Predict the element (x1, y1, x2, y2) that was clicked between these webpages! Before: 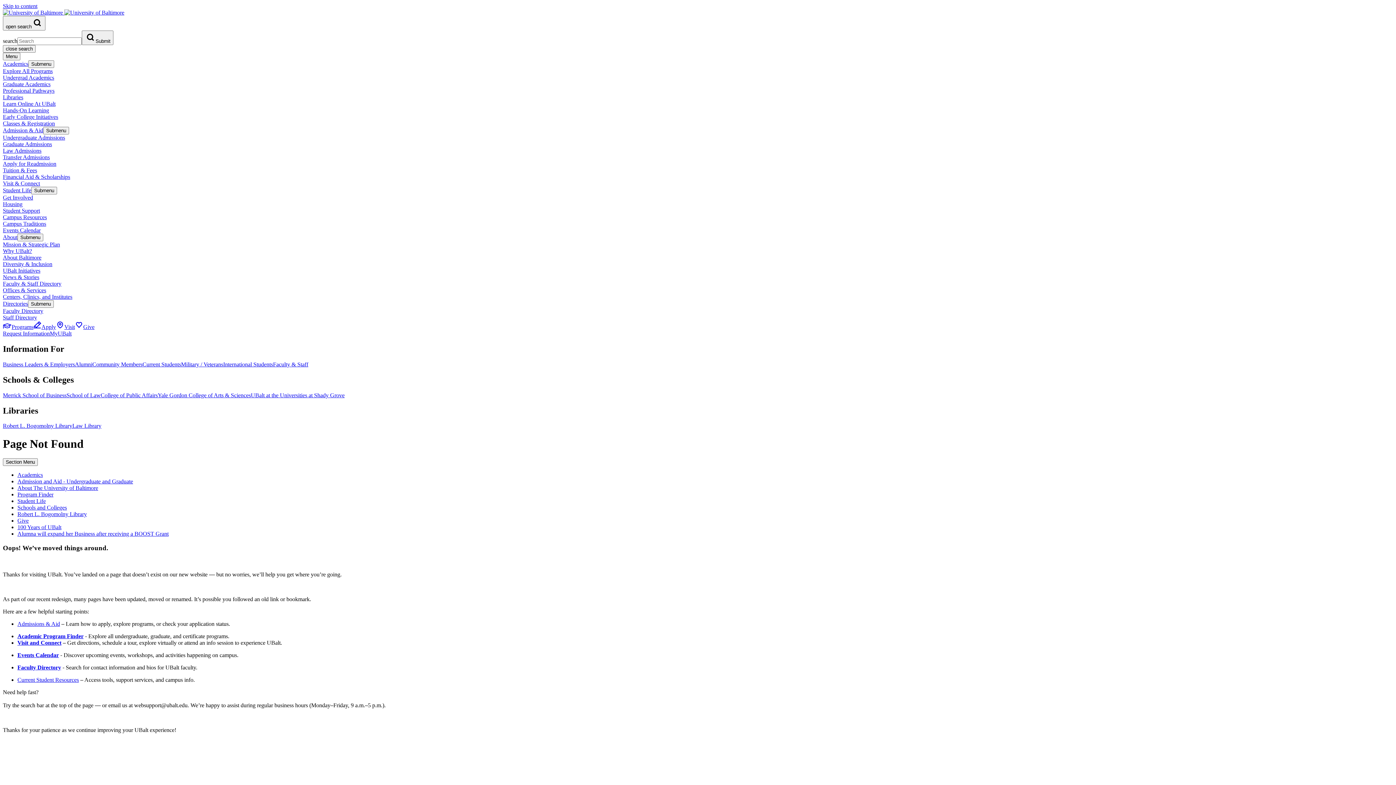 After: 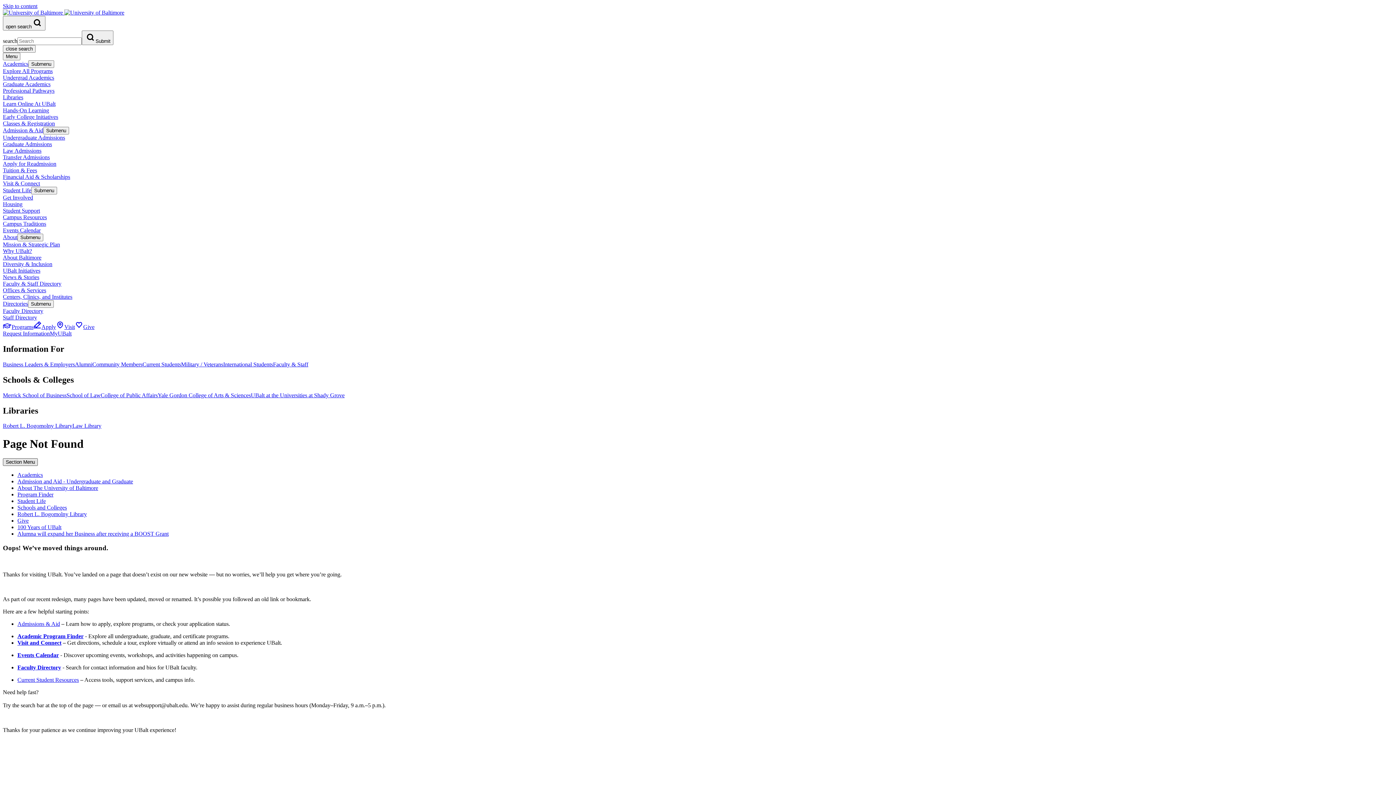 Action: bbox: (2, 458, 37, 466) label: Section Menu